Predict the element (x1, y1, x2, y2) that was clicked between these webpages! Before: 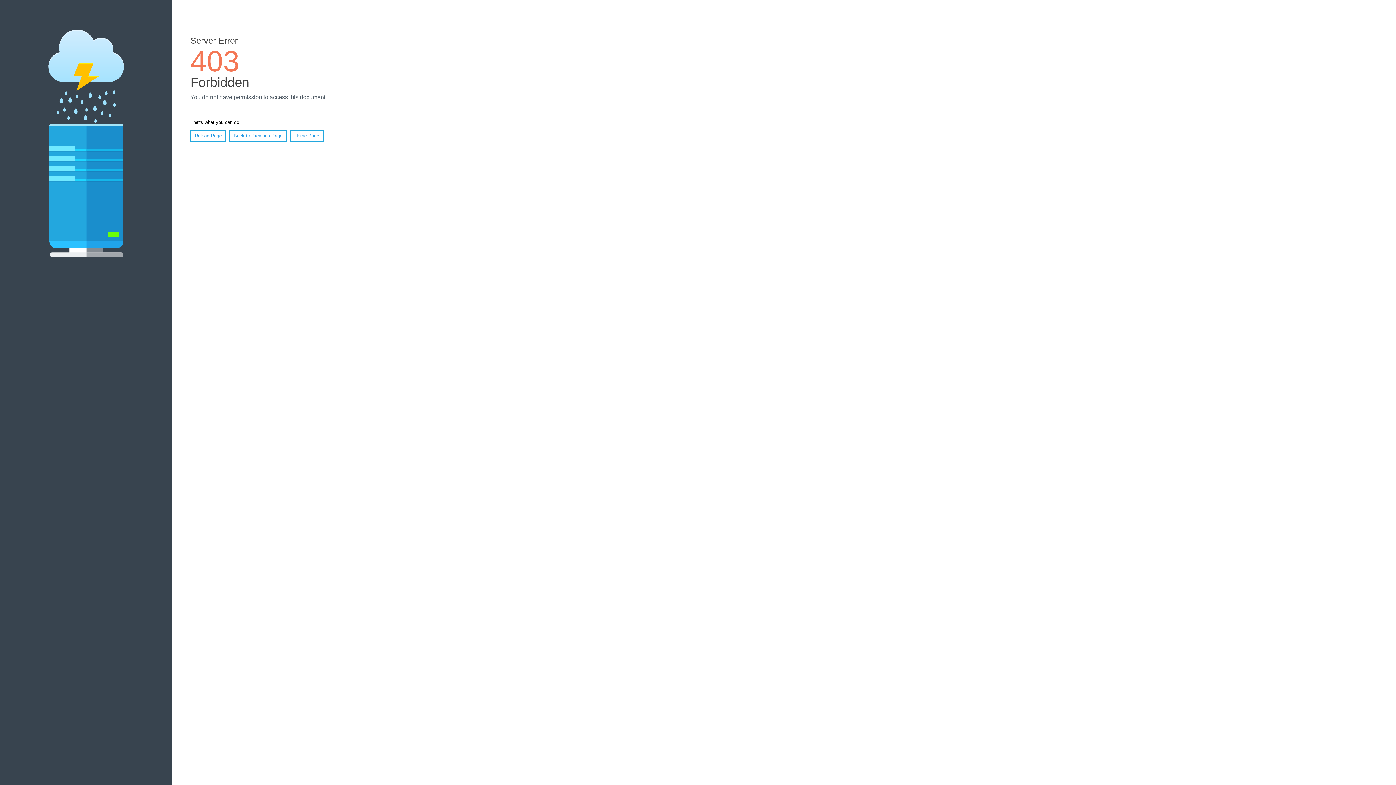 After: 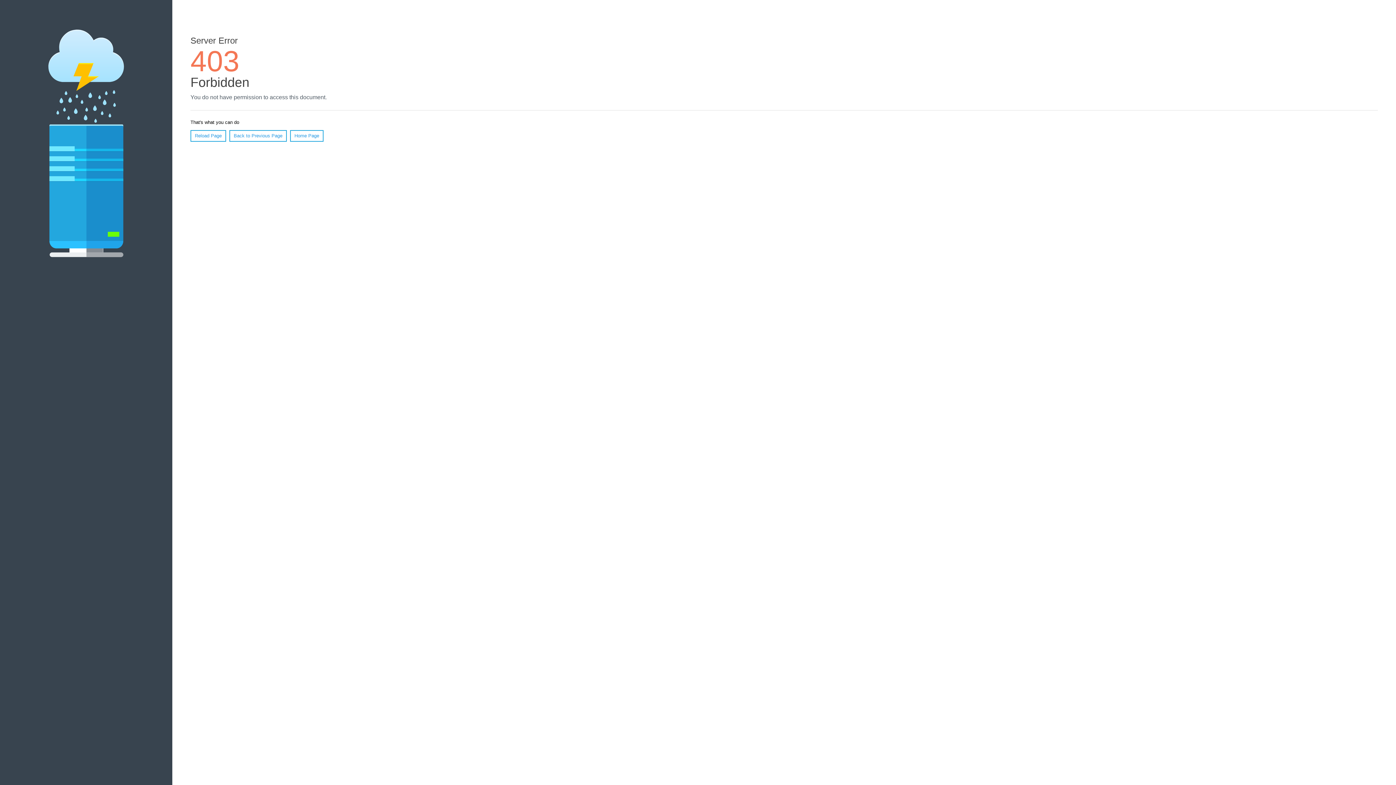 Action: bbox: (290, 130, 323, 141) label: Home Page